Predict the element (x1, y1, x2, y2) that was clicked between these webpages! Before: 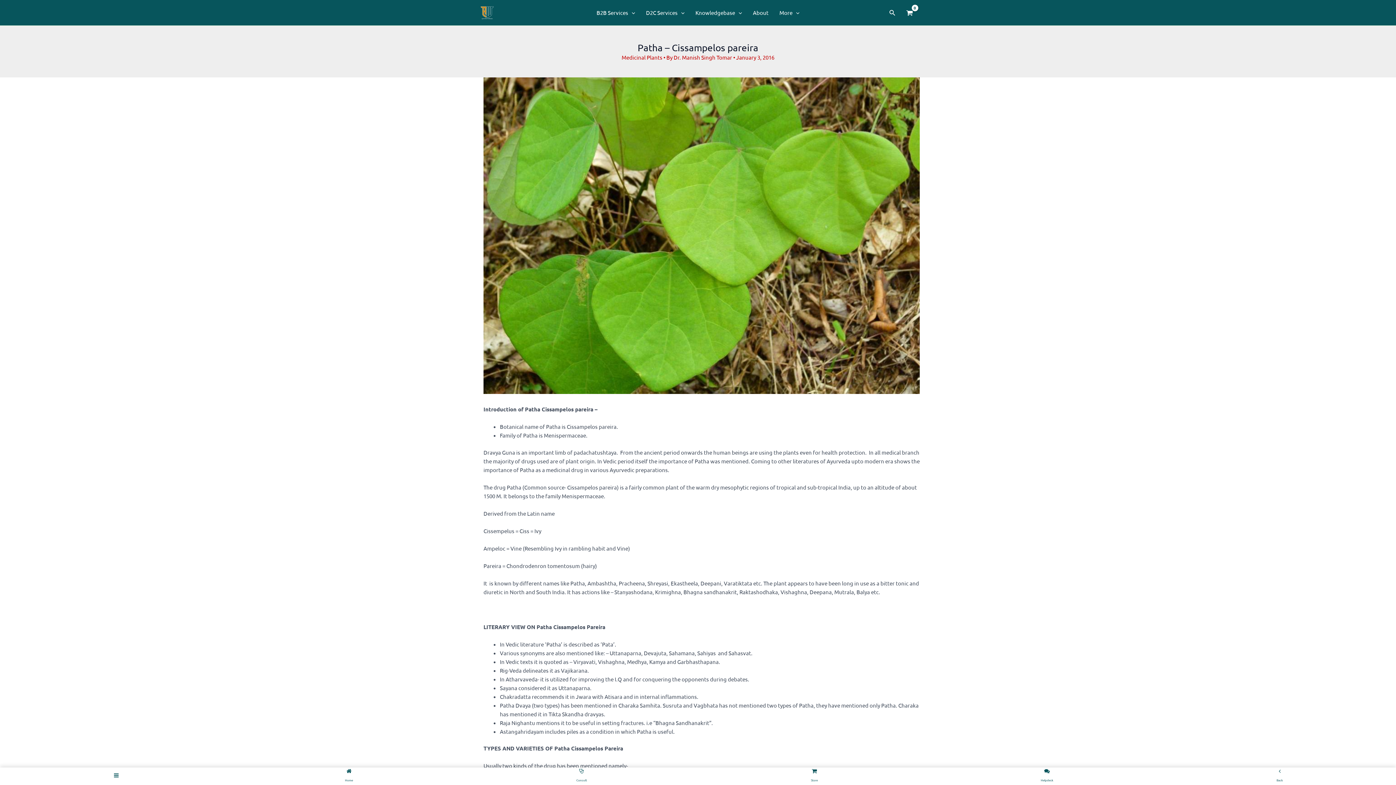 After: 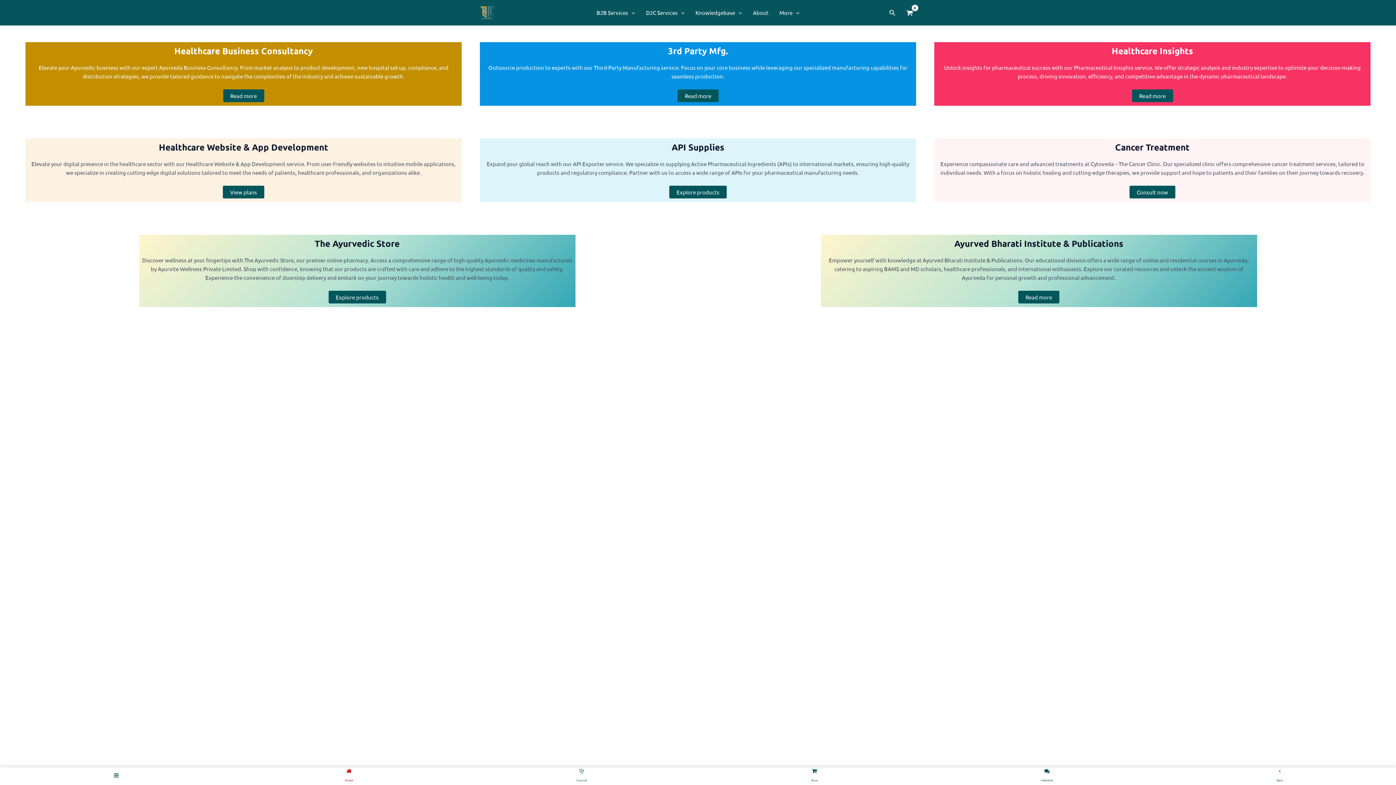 Action: bbox: (232, 768, 465, 784) label: Home